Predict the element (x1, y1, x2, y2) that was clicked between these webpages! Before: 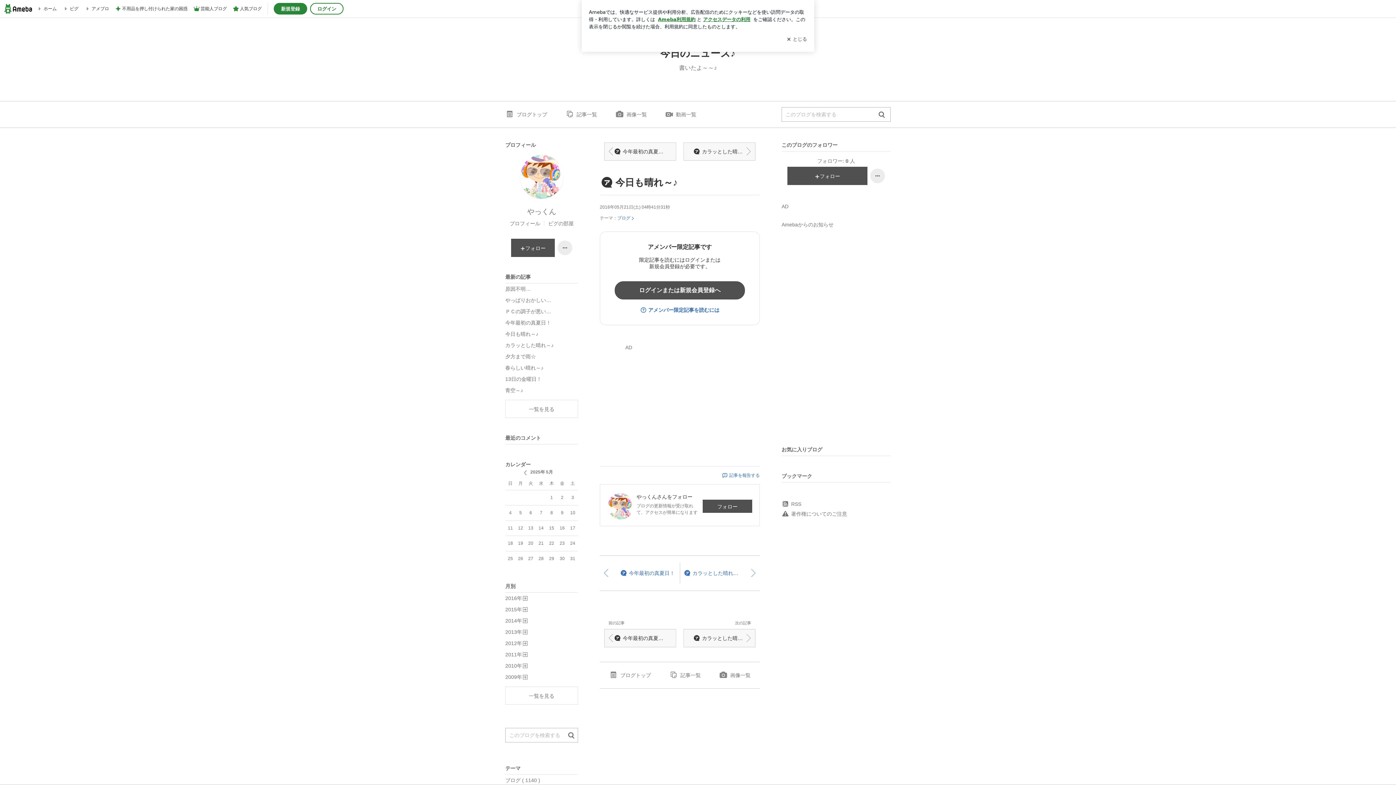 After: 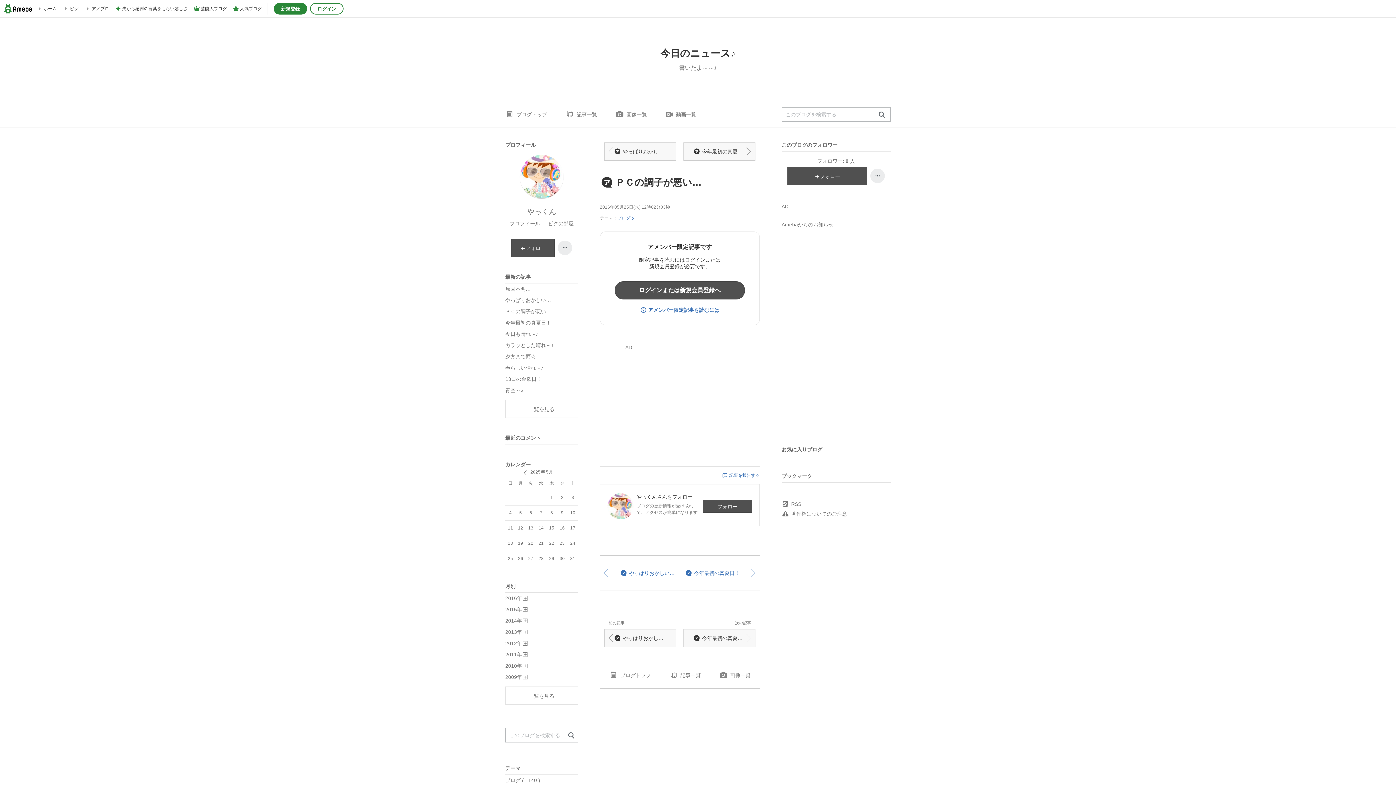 Action: label: ＰＣの調子が悪い… bbox: (505, 306, 578, 317)